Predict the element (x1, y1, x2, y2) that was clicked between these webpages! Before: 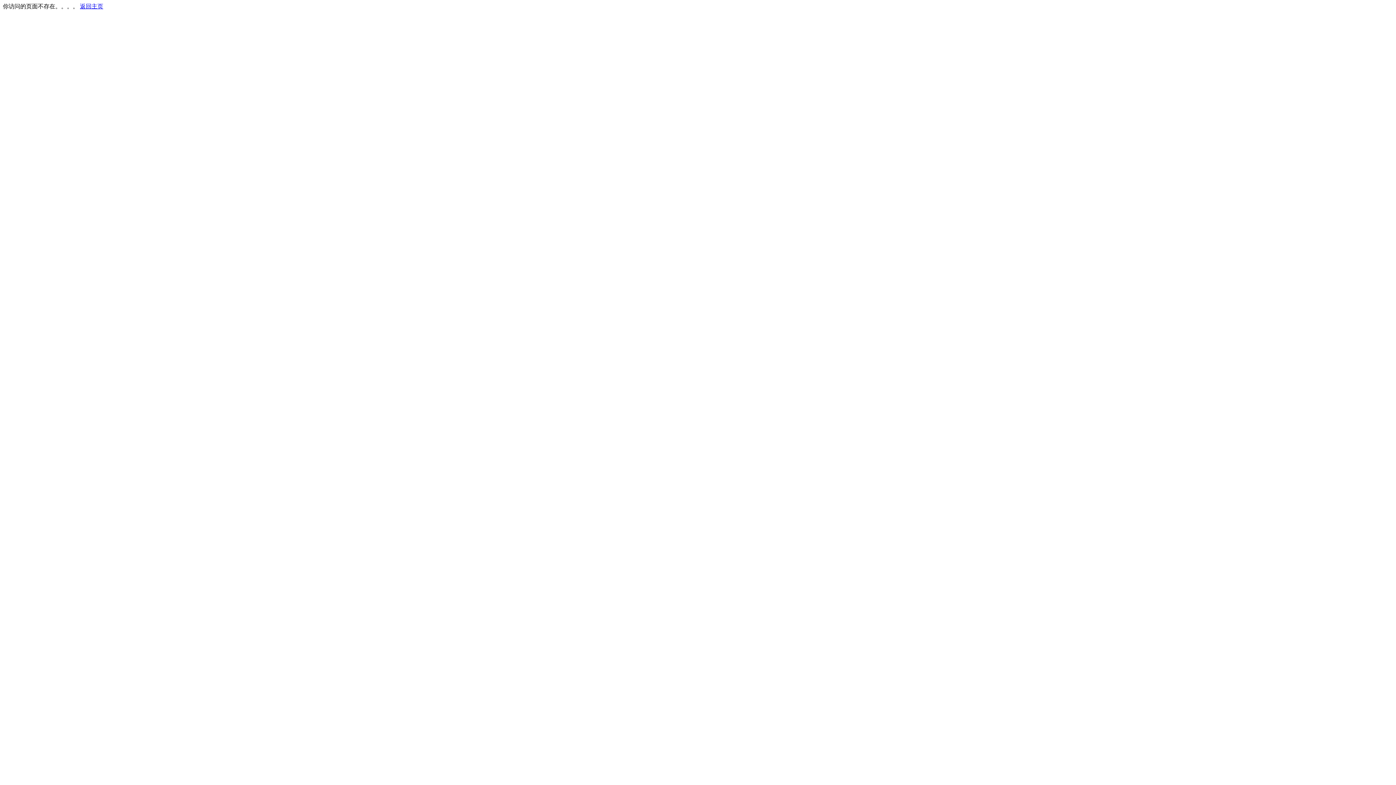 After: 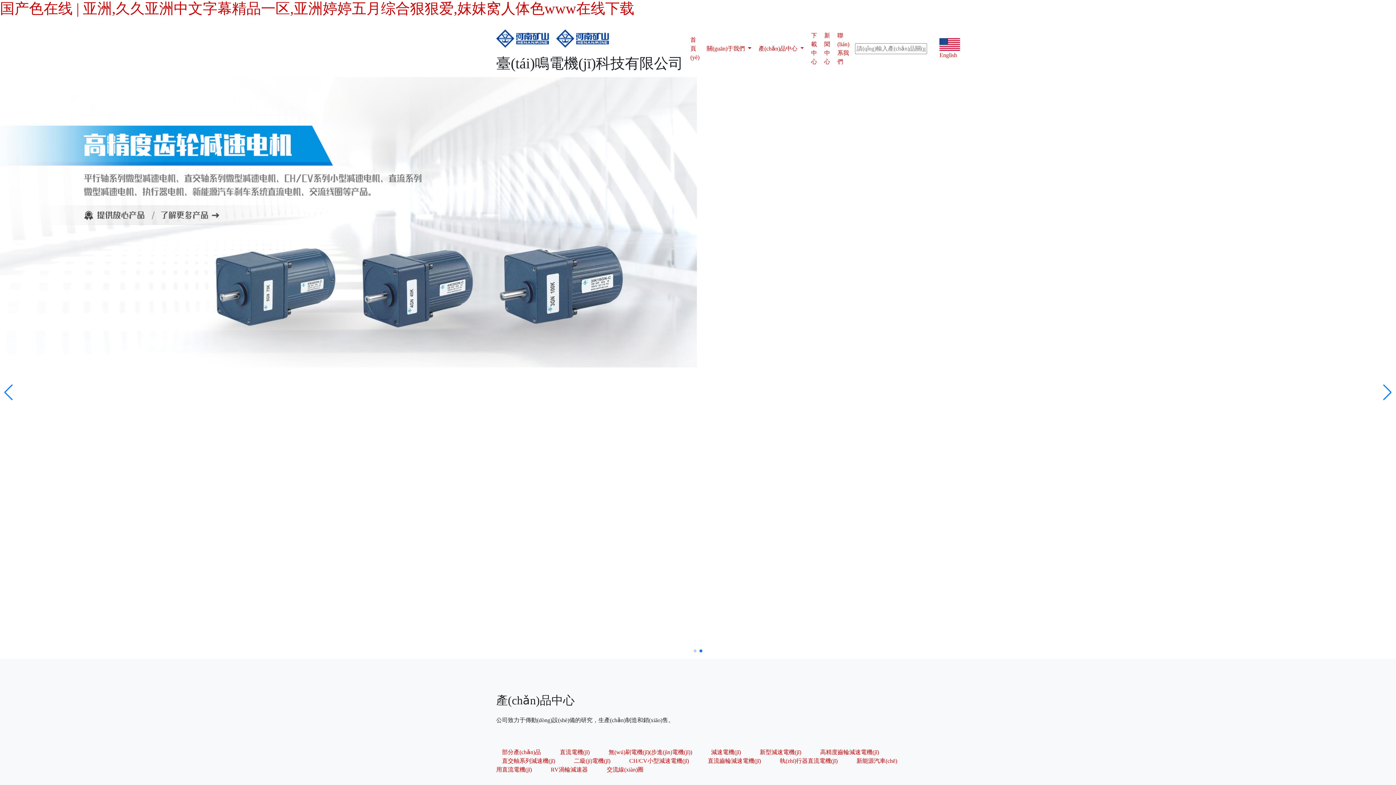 Action: bbox: (80, 3, 103, 9) label: 返回主页